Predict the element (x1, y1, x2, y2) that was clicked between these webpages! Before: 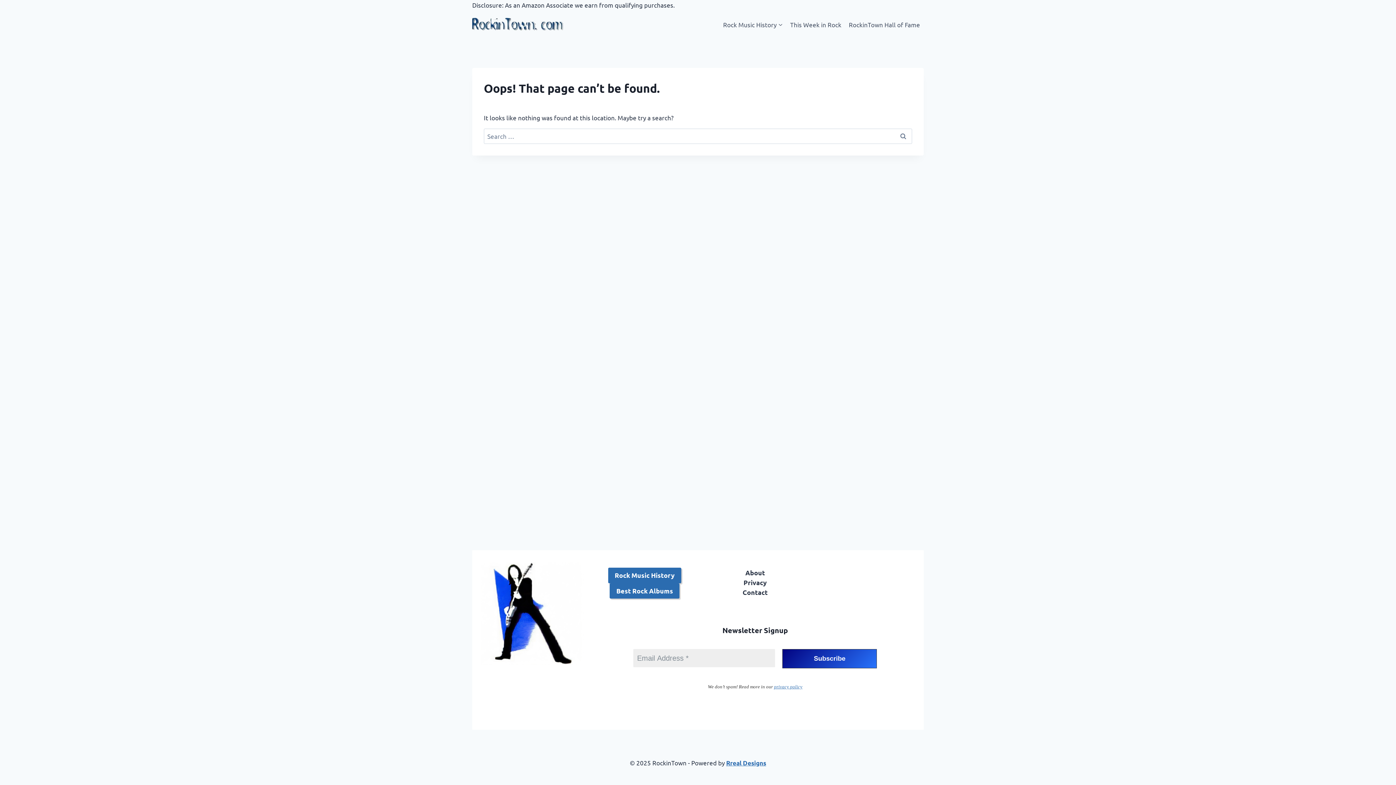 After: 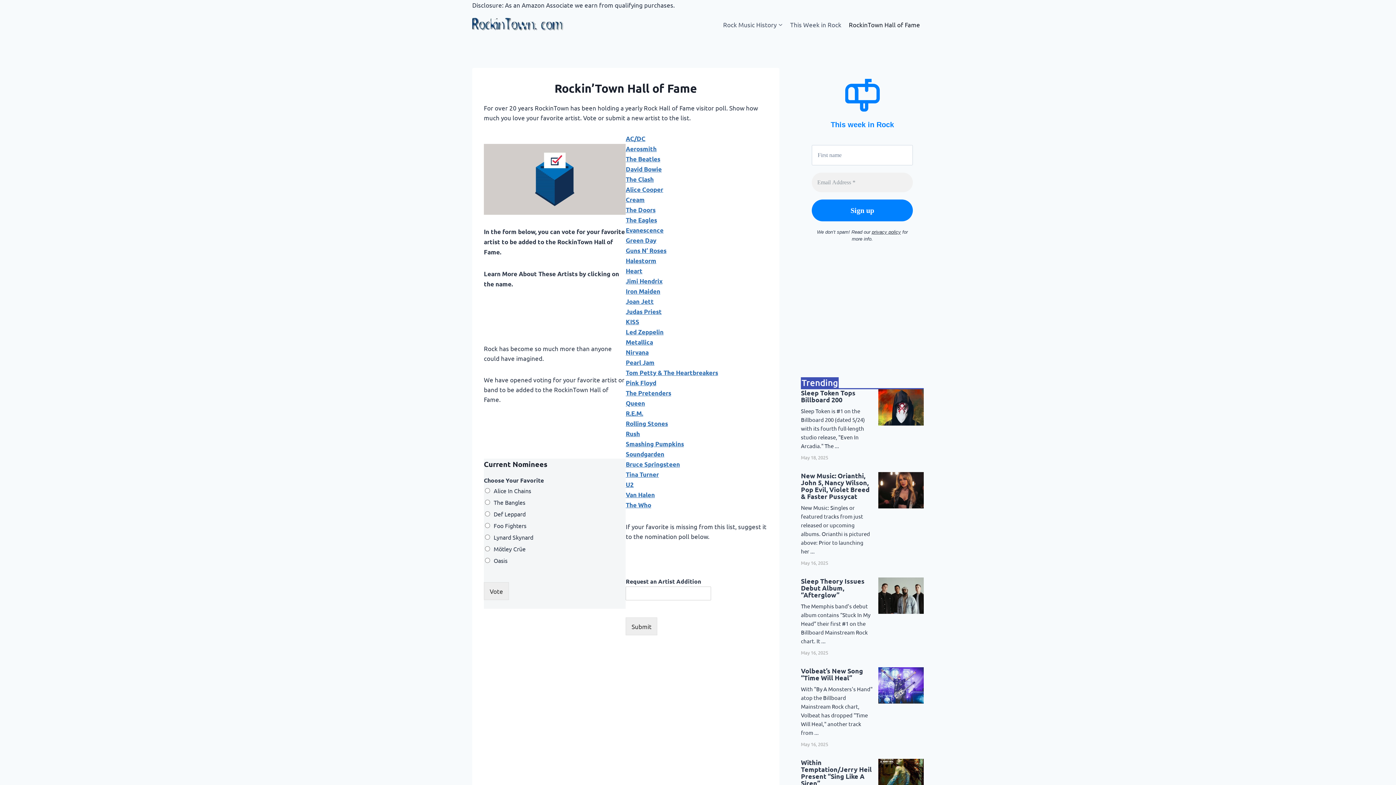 Action: label: RockinTown Hall of Fame bbox: (845, 15, 924, 32)